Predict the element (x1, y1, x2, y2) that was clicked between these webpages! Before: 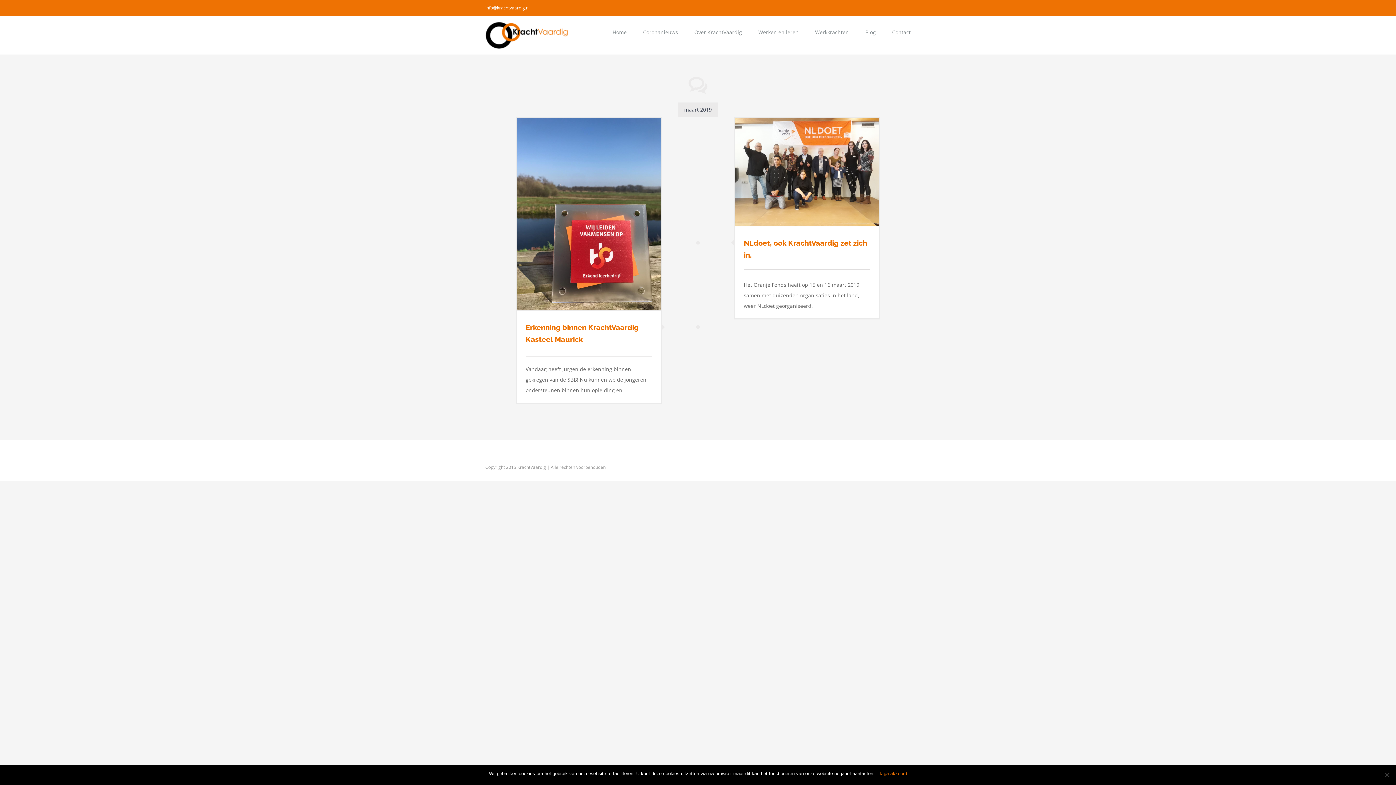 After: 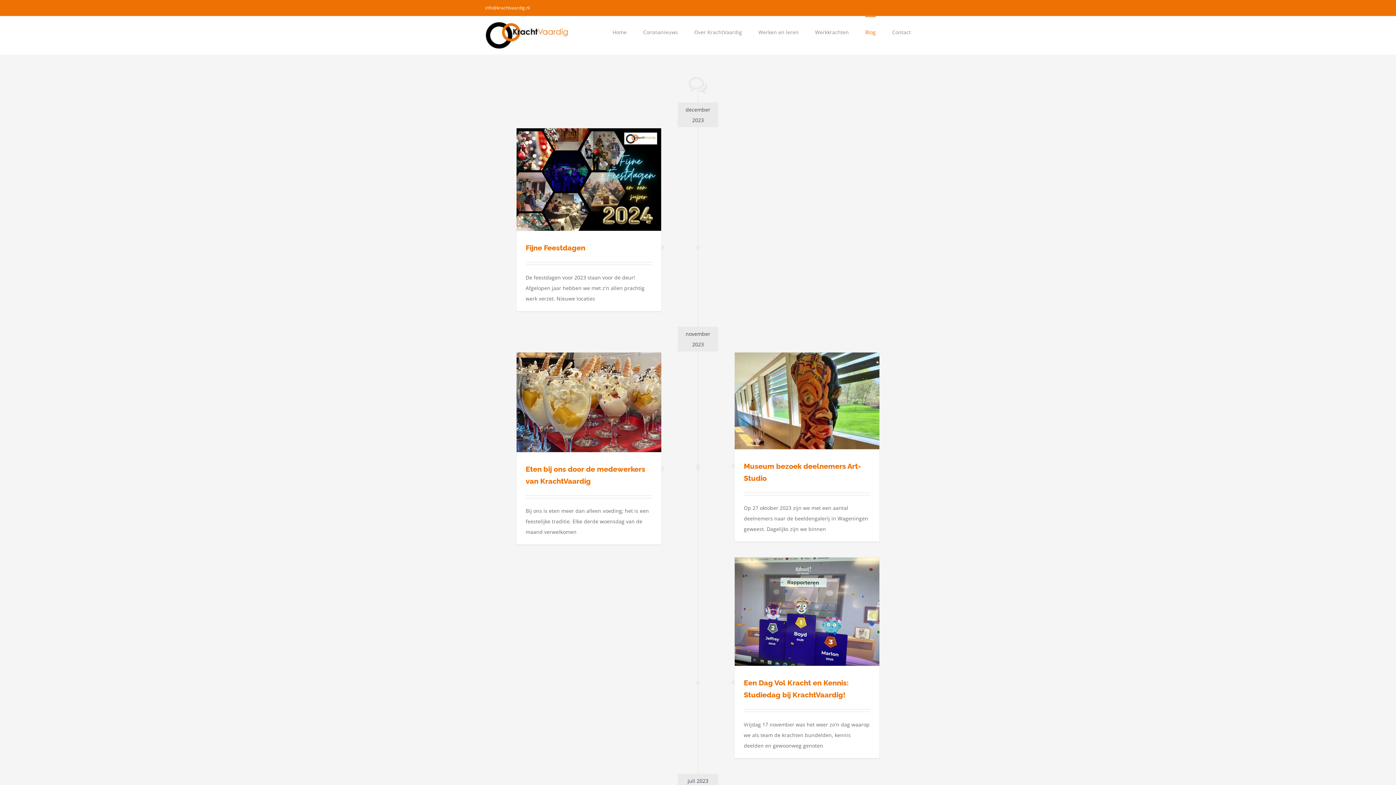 Action: label: Blog bbox: (865, 16, 876, 47)